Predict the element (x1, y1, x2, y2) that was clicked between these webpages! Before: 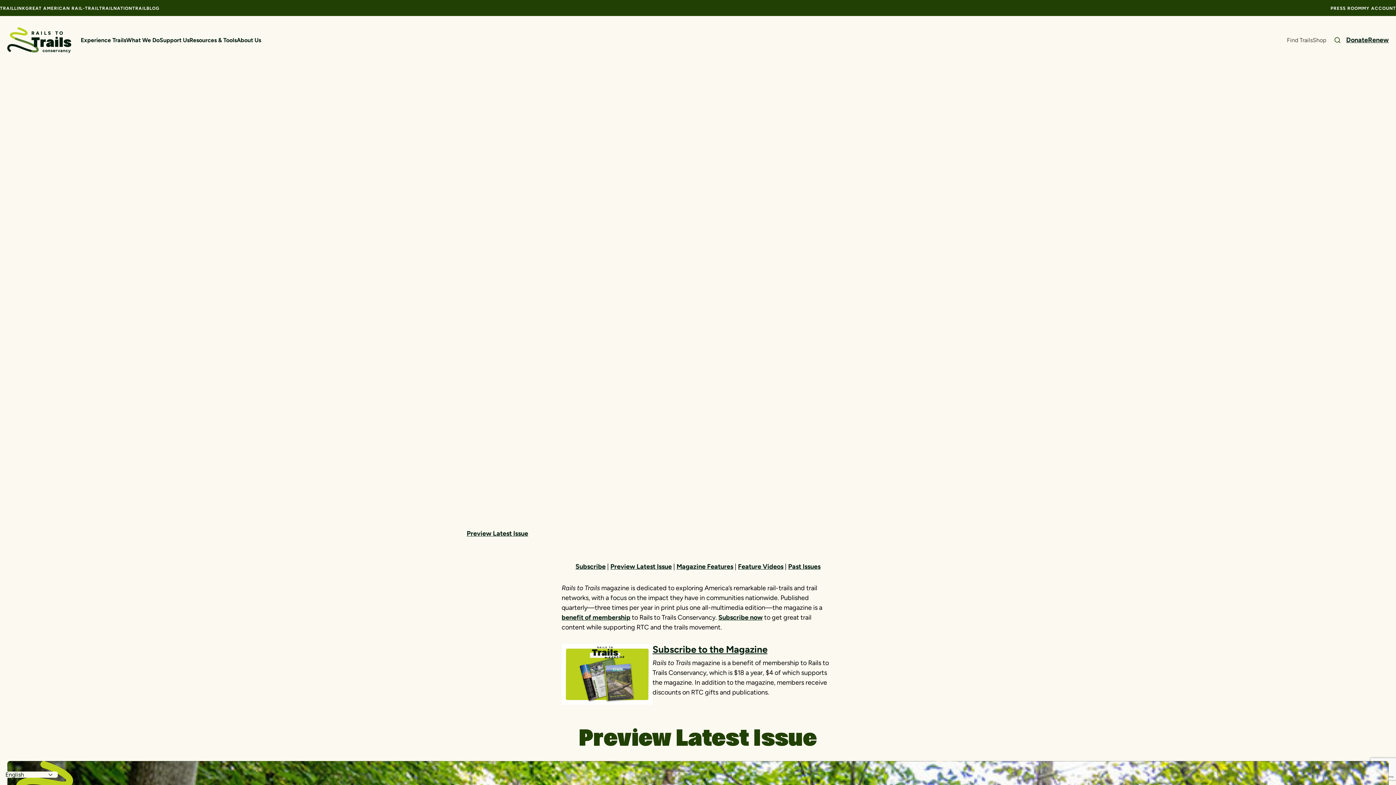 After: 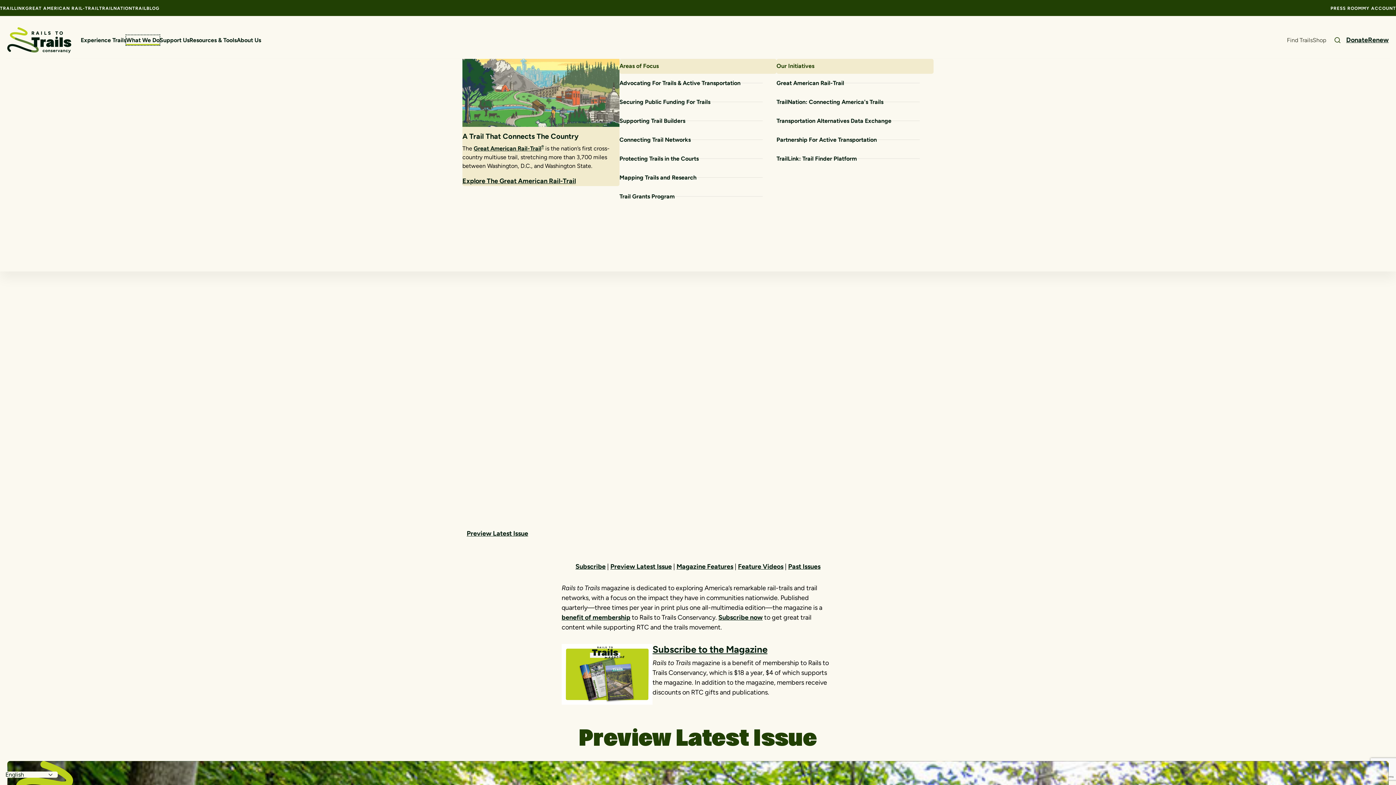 Action: label: What We Do bbox: (126, 35, 159, 45)